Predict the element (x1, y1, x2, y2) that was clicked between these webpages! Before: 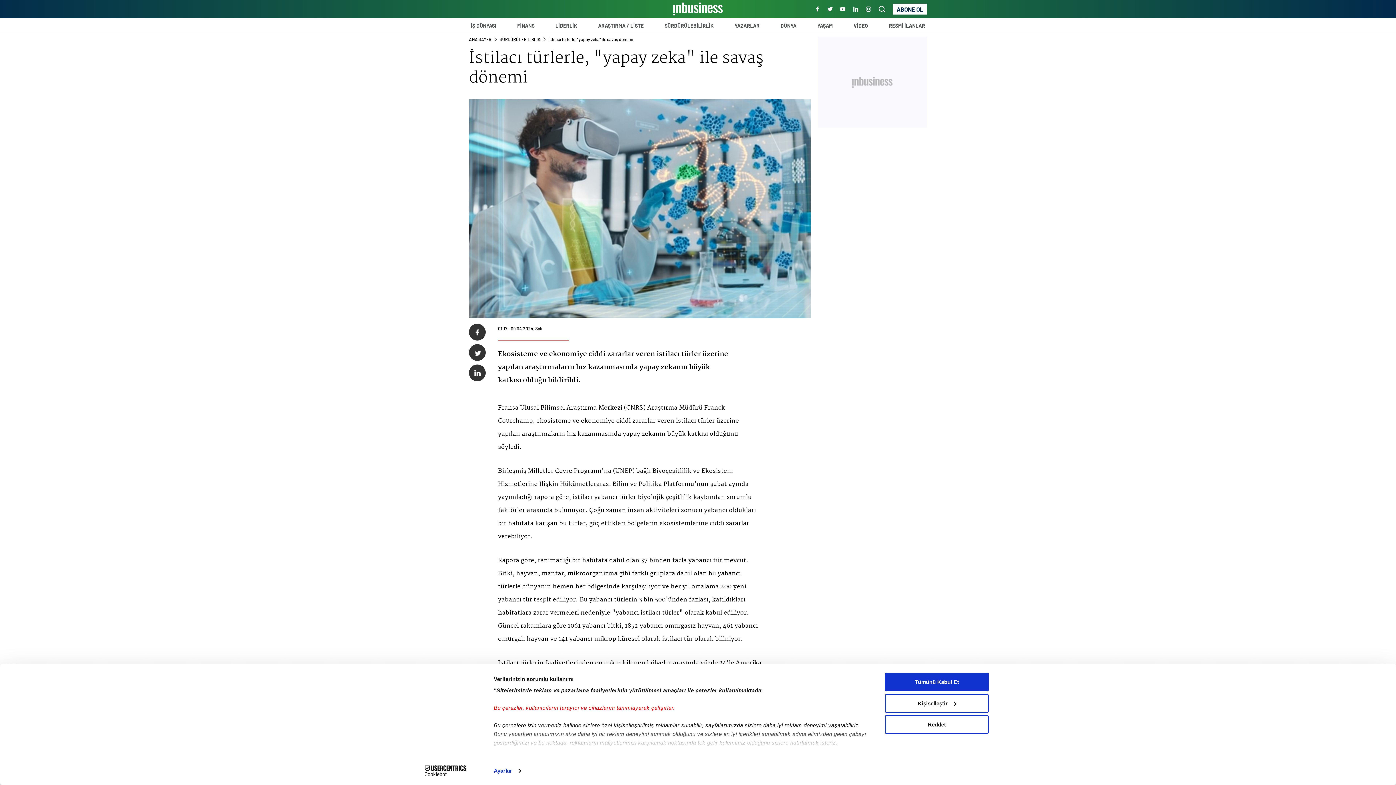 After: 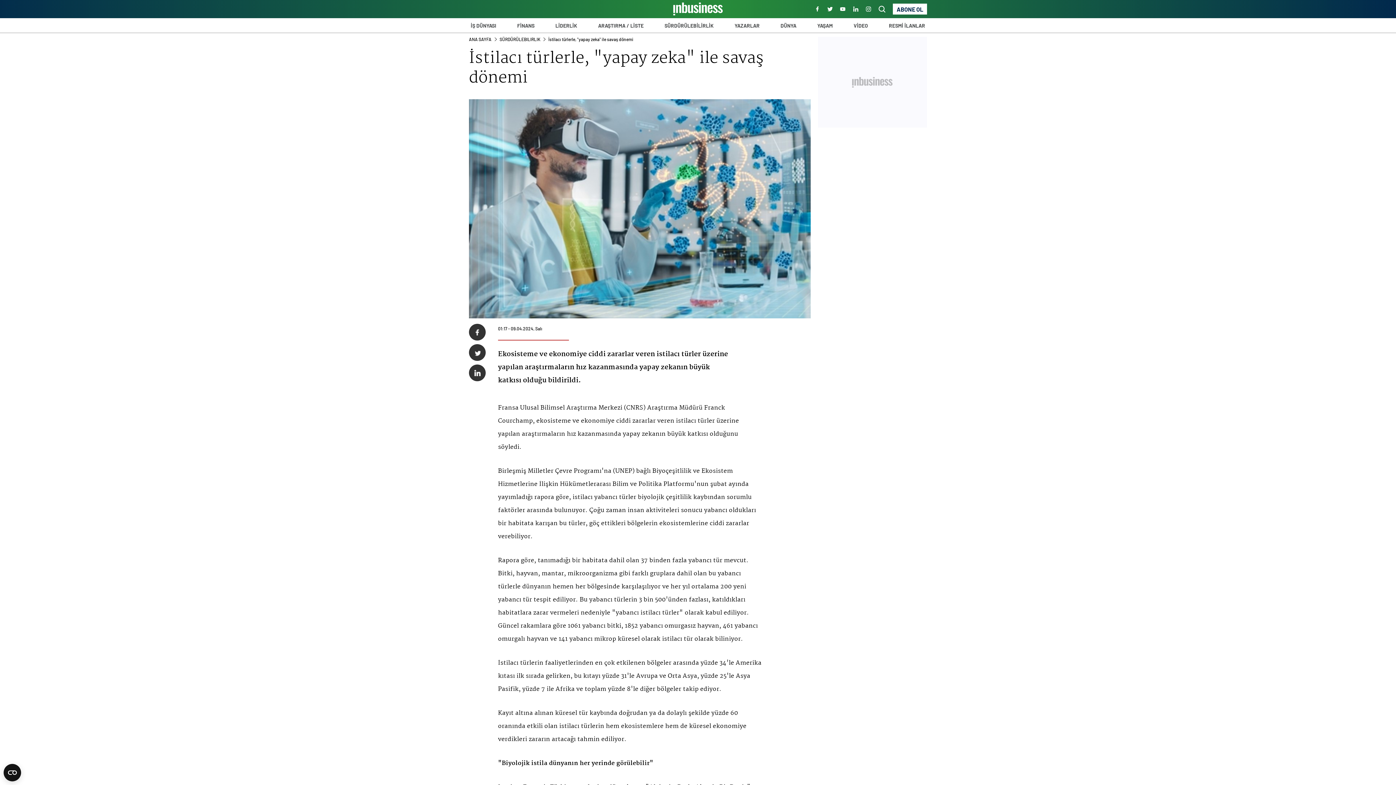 Action: label: Reddet bbox: (885, 715, 989, 734)